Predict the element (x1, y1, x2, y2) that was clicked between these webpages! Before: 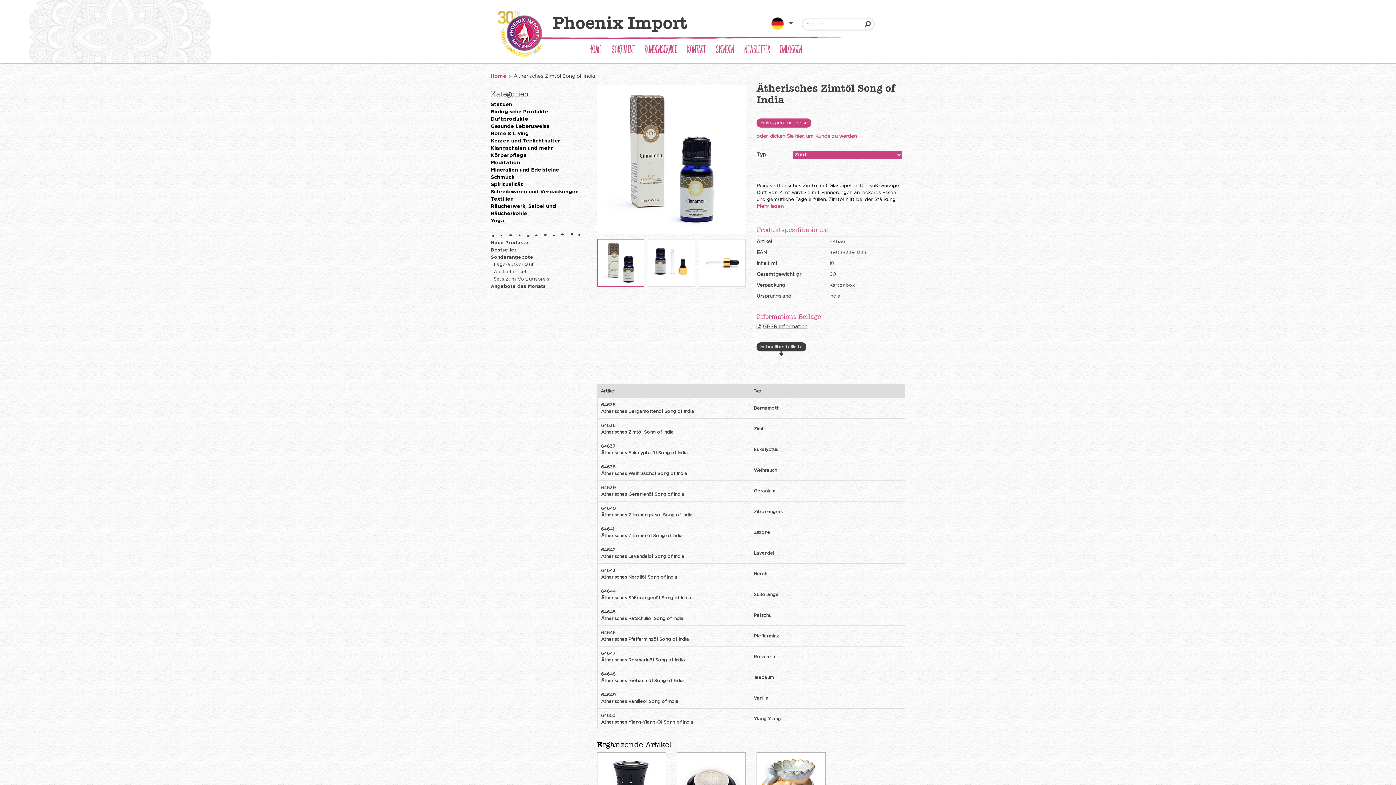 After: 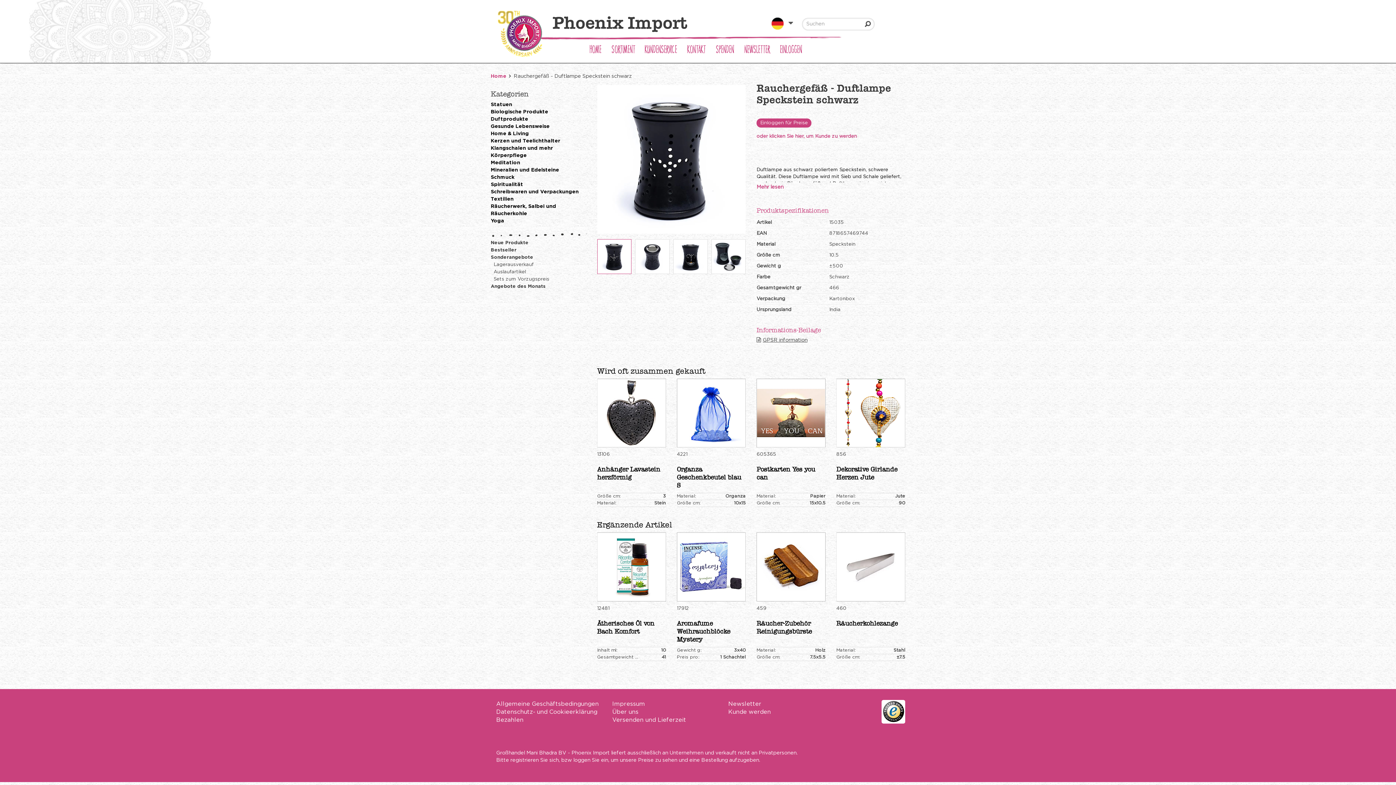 Action: bbox: (597, 346, 665, 414)